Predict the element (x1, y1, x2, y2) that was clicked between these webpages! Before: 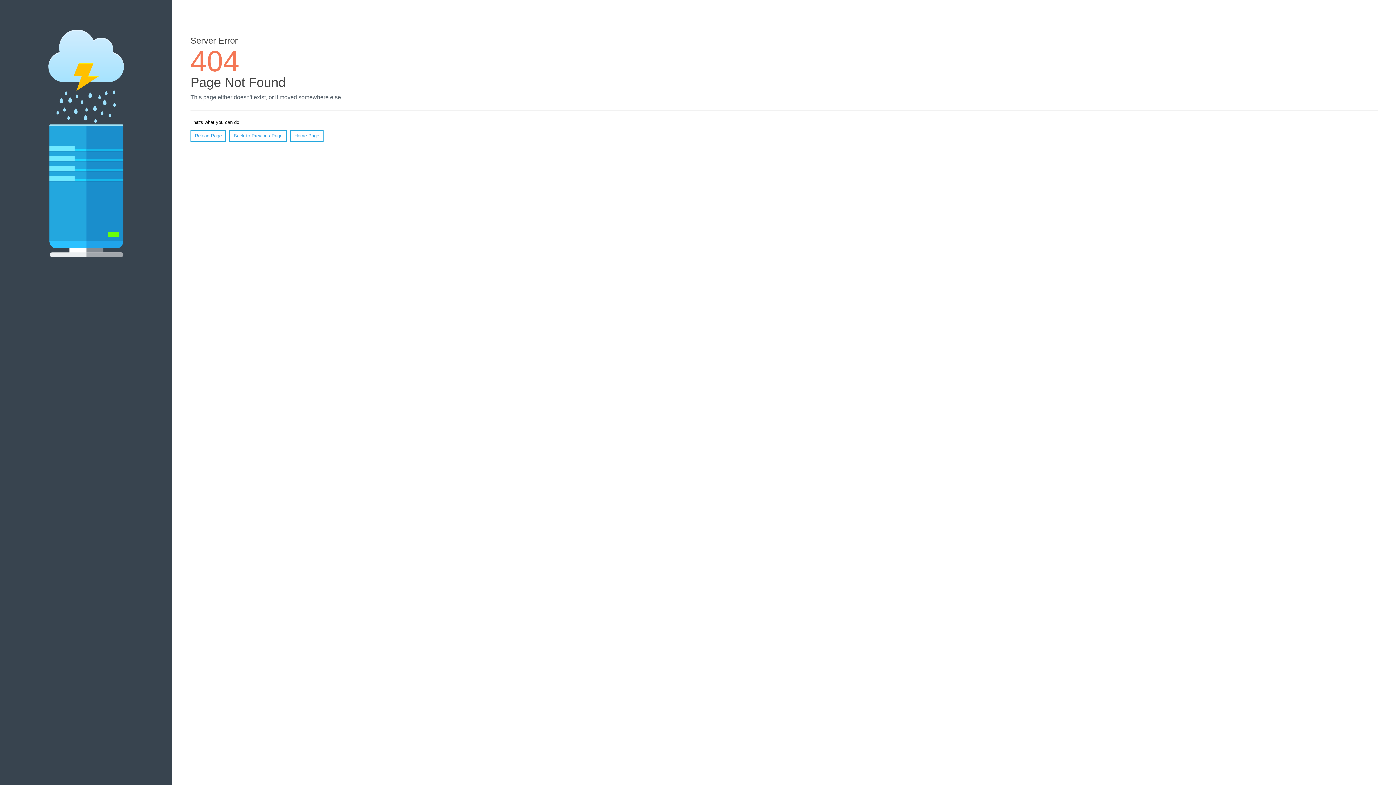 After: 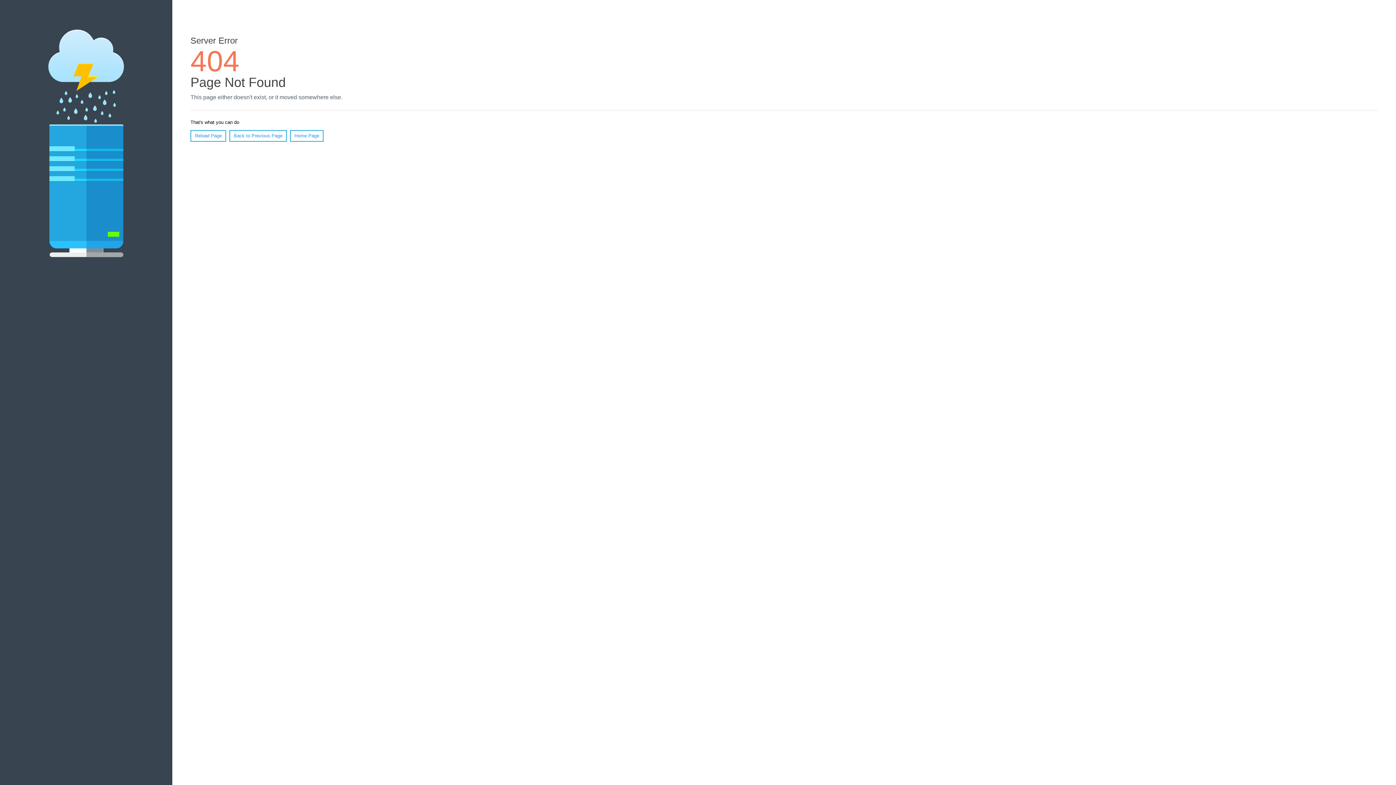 Action: label: Reload Page bbox: (190, 130, 226, 141)